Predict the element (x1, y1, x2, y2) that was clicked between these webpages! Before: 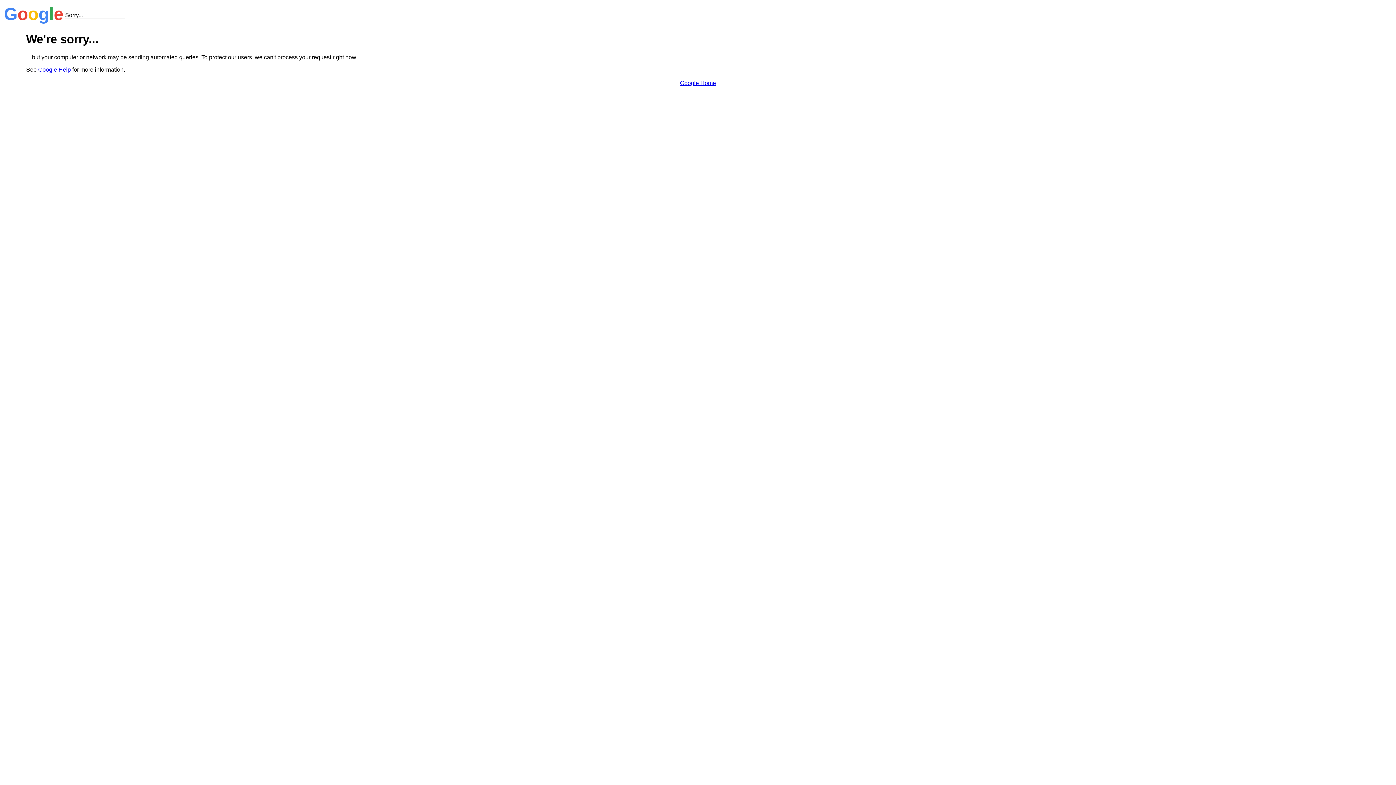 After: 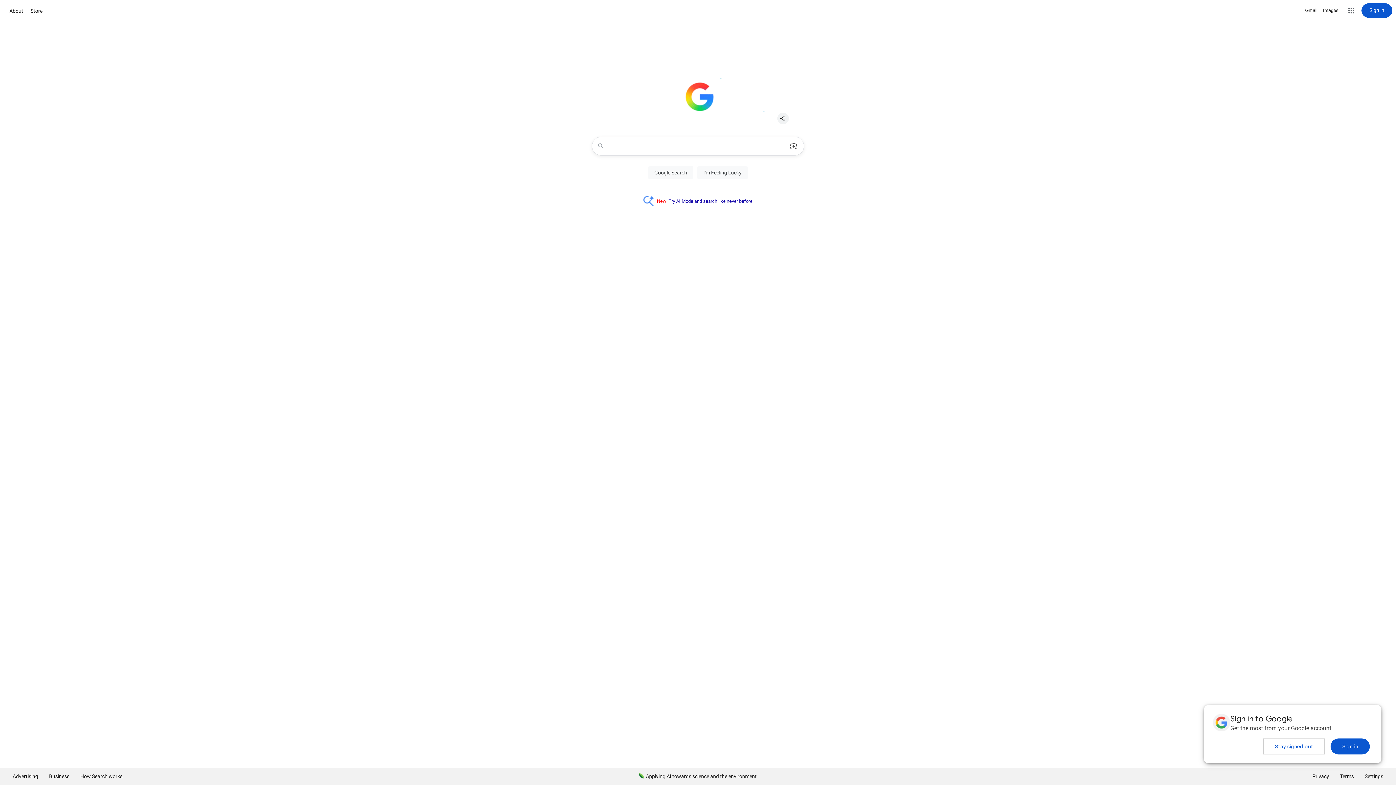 Action: label: Google Home bbox: (680, 79, 716, 86)